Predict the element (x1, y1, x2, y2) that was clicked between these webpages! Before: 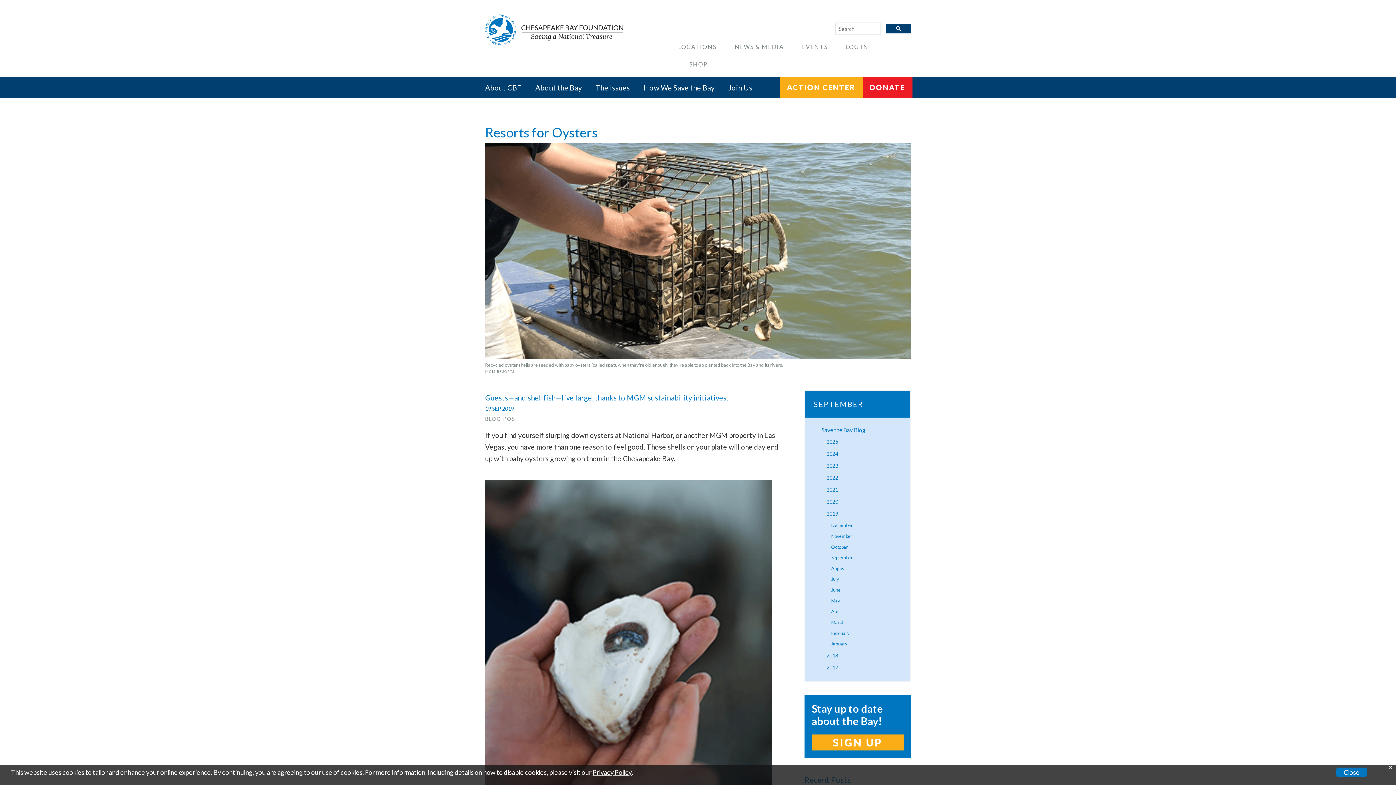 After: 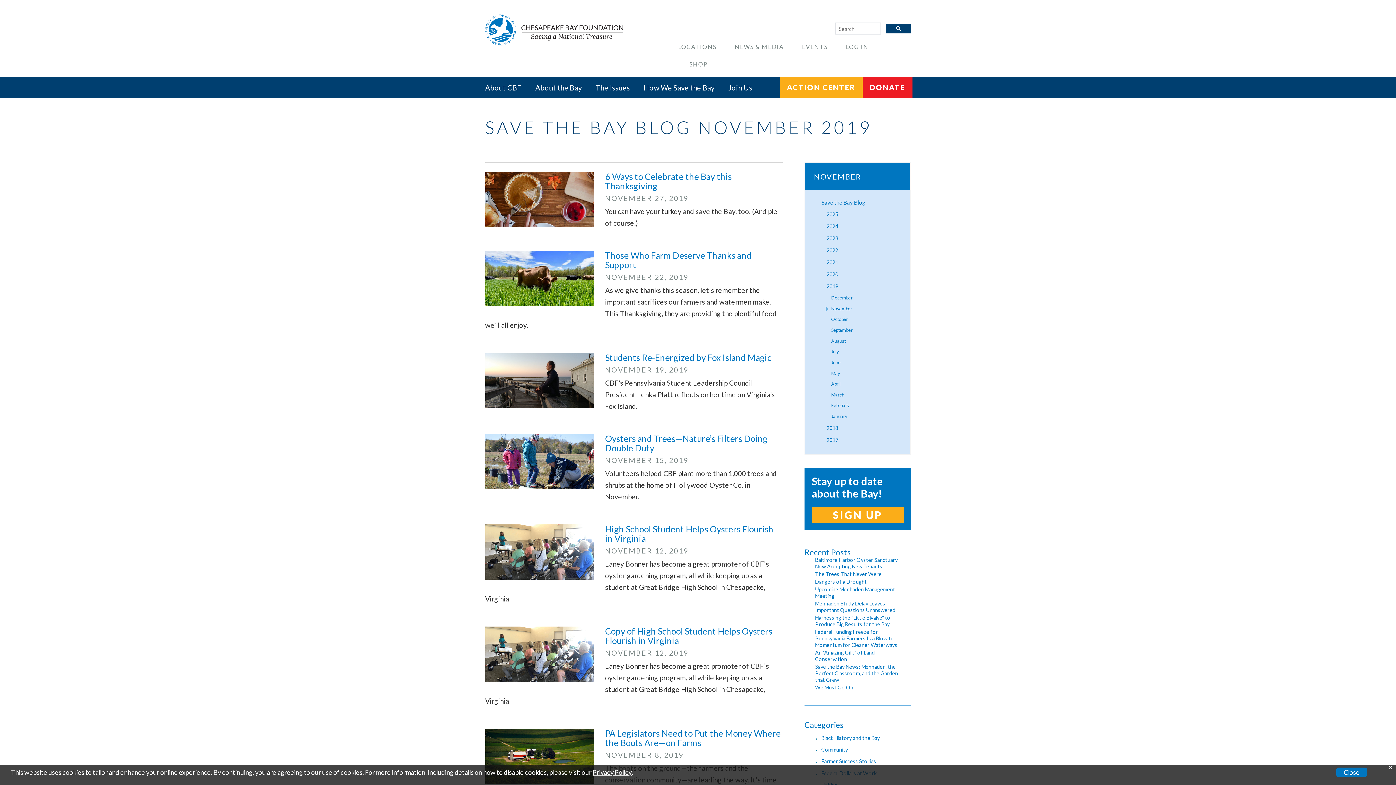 Action: bbox: (818, 533, 897, 539) label: November